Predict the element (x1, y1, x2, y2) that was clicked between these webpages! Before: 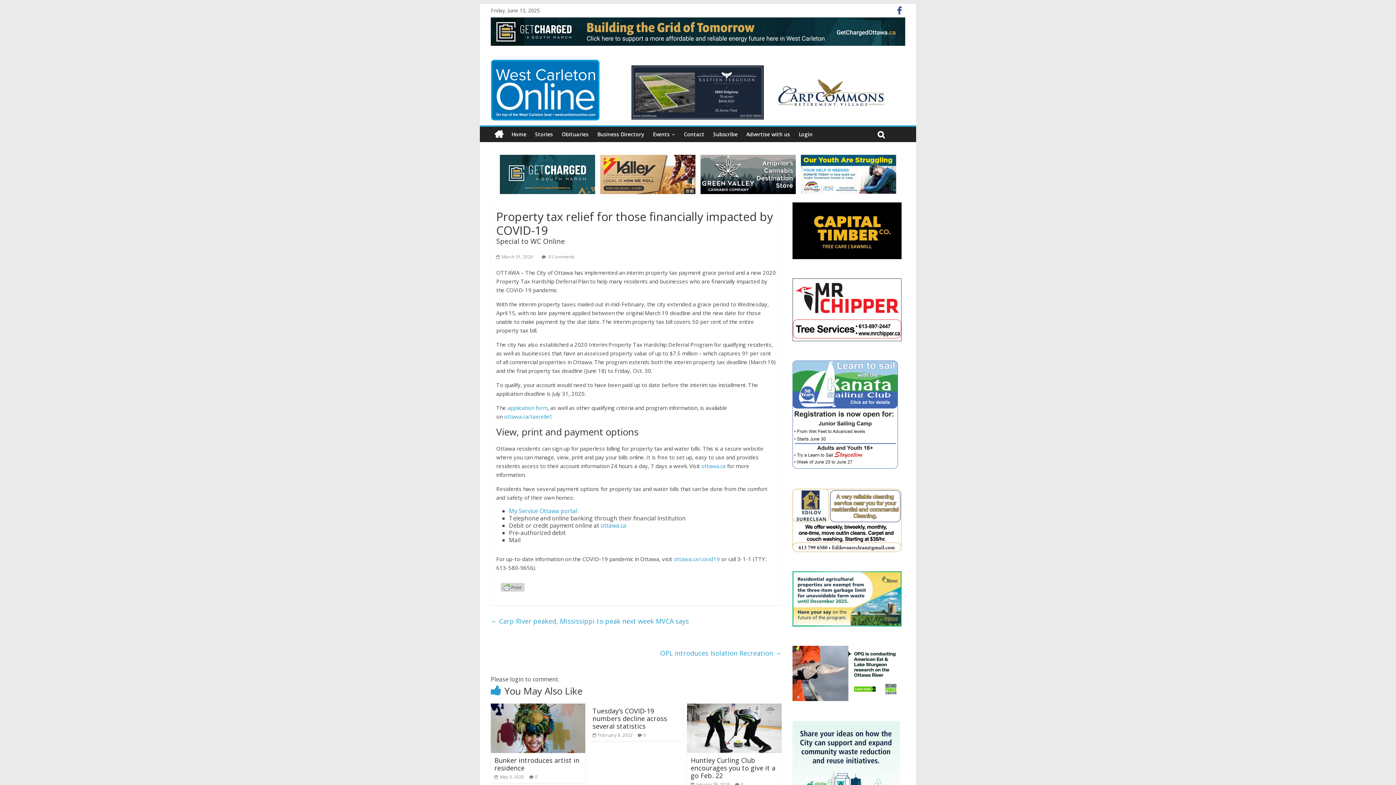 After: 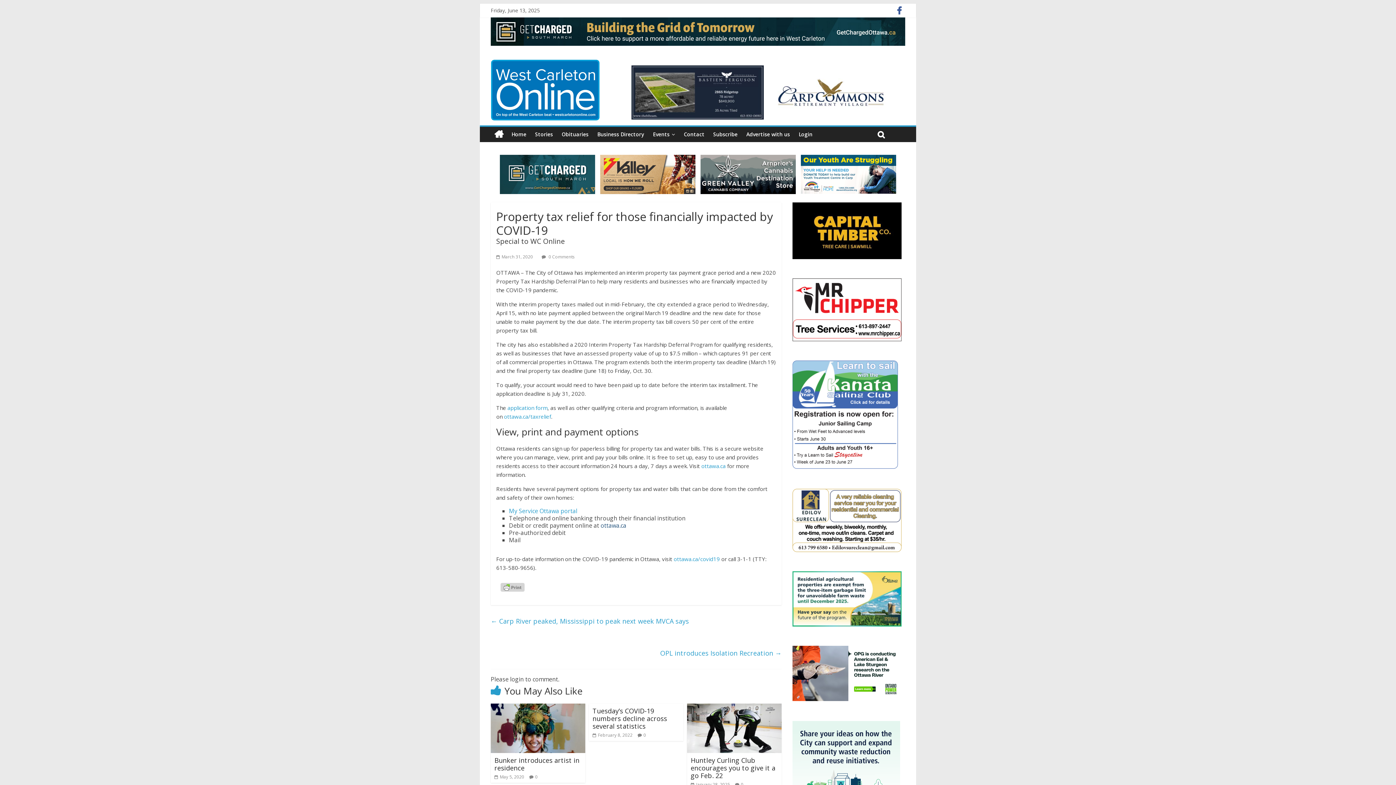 Action: label: ottawa.ca bbox: (600, 521, 626, 529)